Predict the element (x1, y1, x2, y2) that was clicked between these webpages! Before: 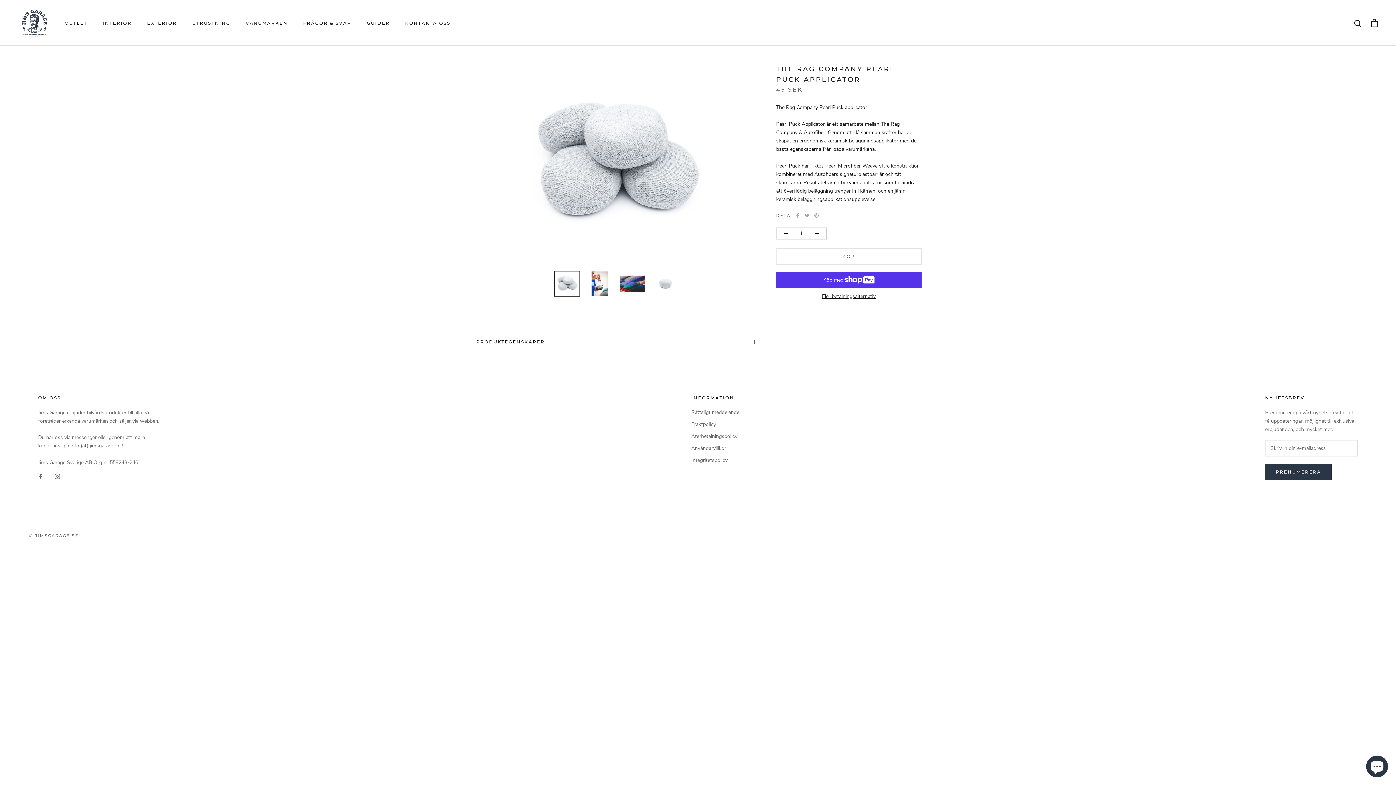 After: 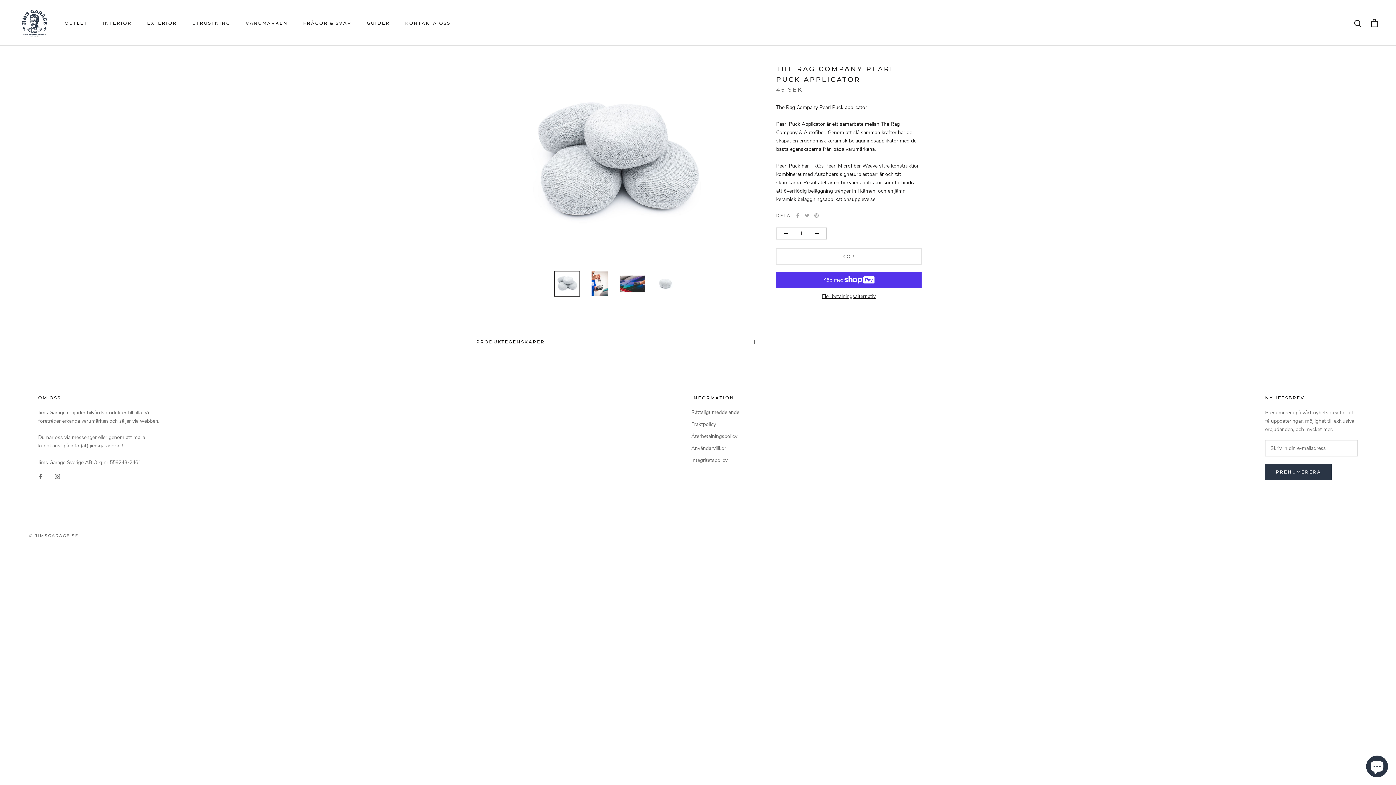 Action: bbox: (554, 271, 580, 296)